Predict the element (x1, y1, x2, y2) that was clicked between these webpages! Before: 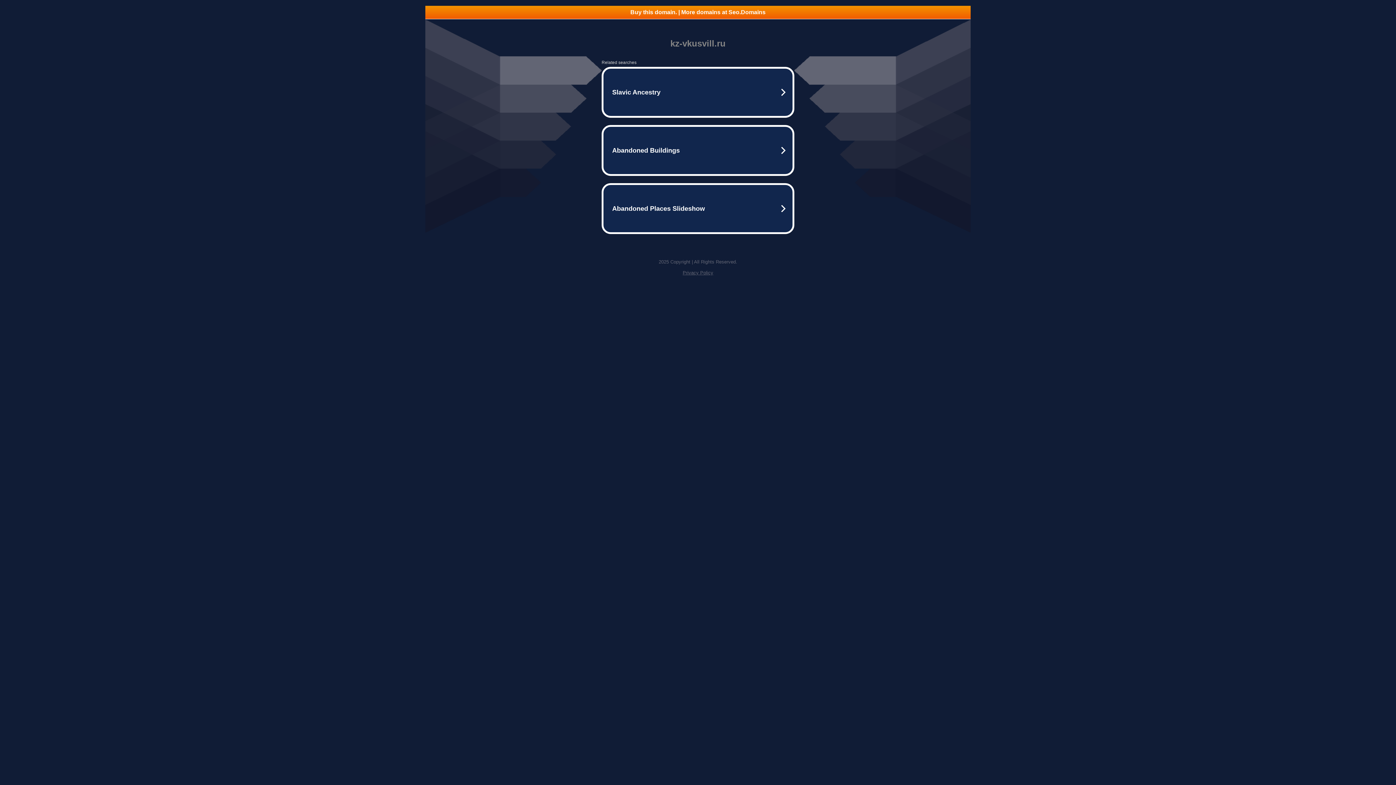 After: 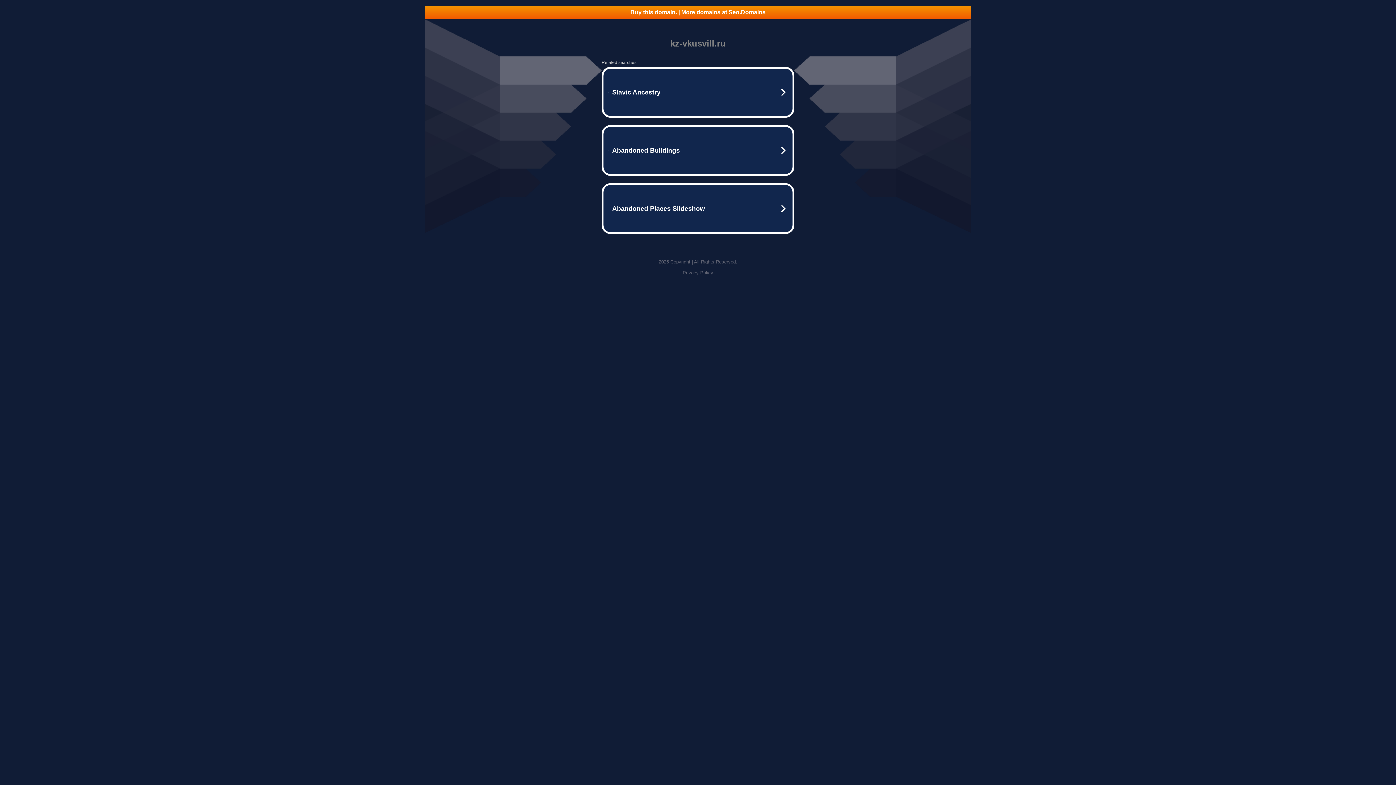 Action: label: Privacy Policy bbox: (682, 270, 713, 275)